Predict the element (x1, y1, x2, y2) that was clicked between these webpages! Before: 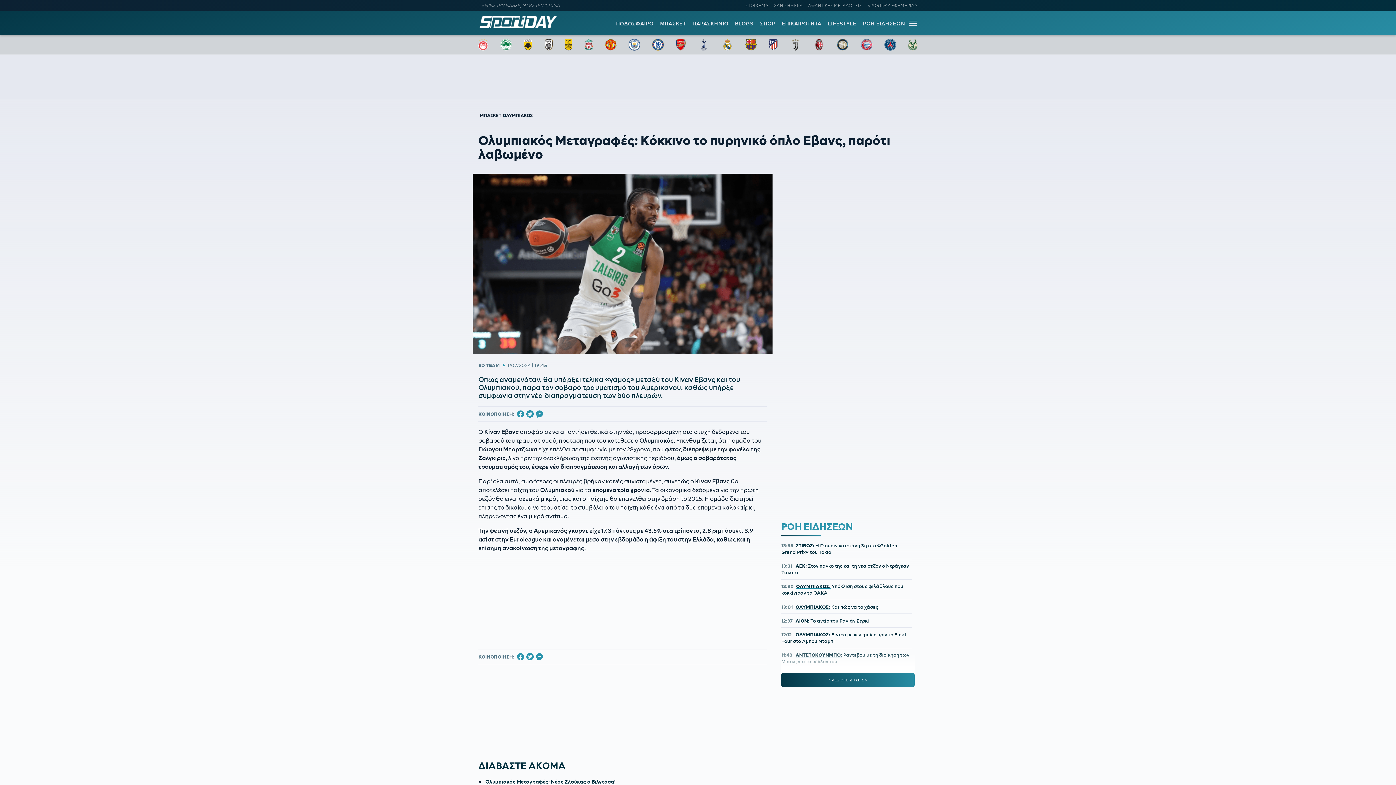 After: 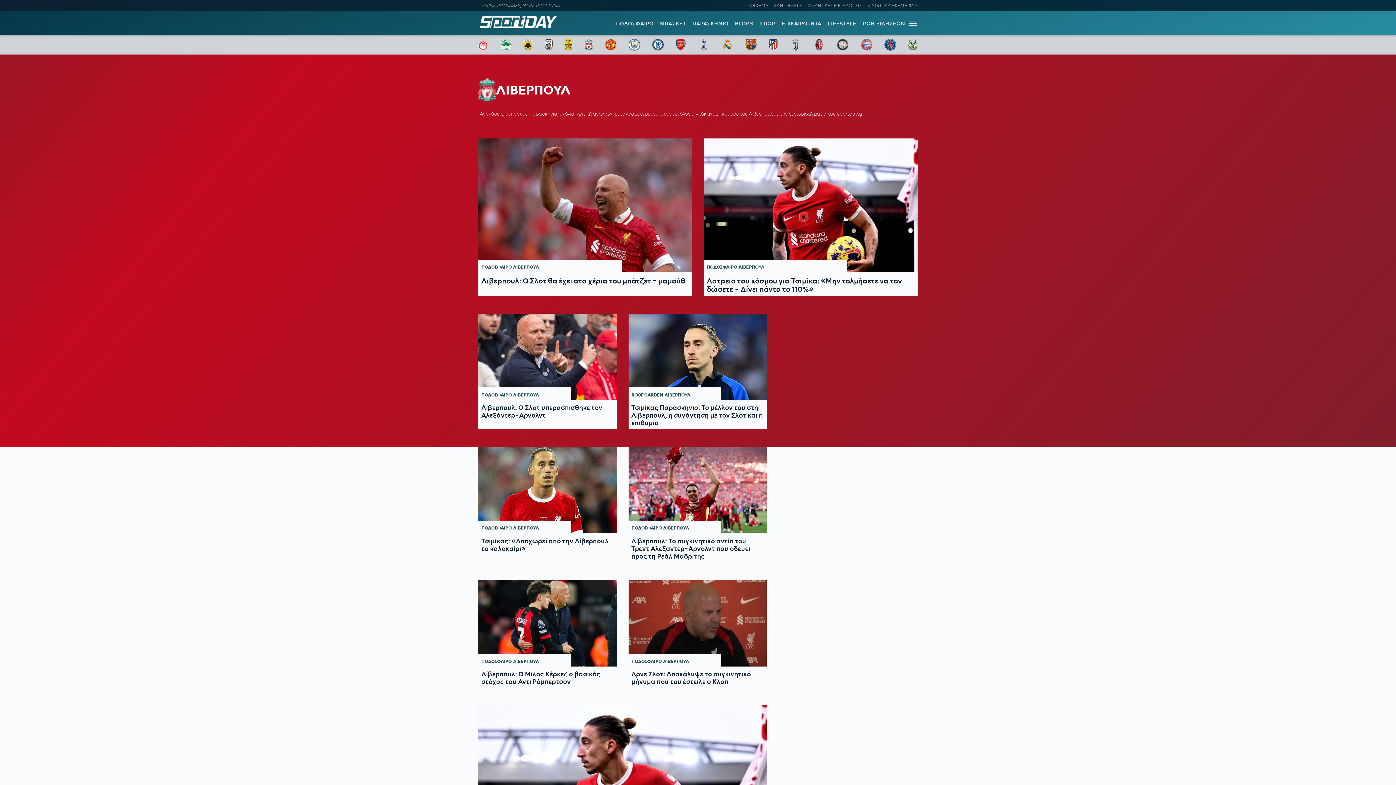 Action: bbox: (584, 38, 593, 50)